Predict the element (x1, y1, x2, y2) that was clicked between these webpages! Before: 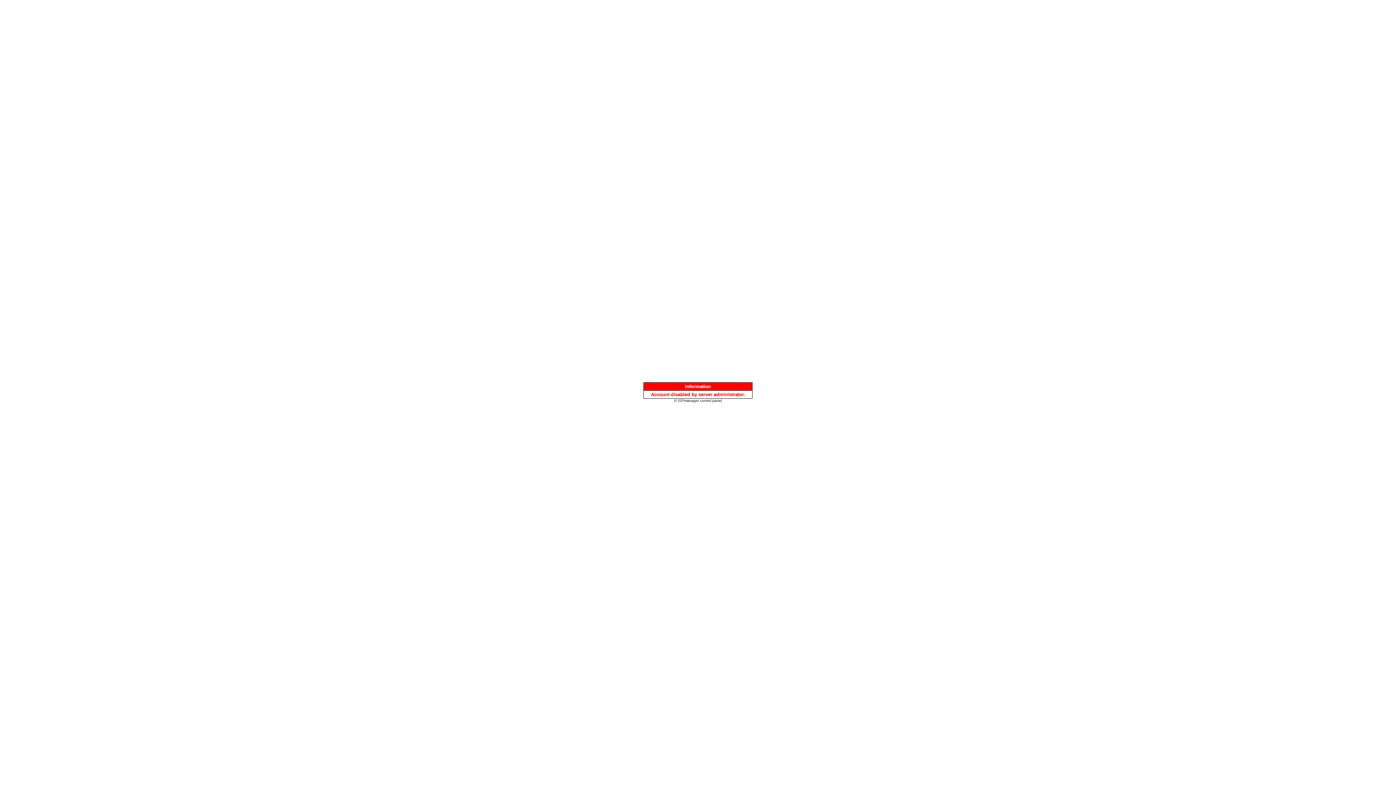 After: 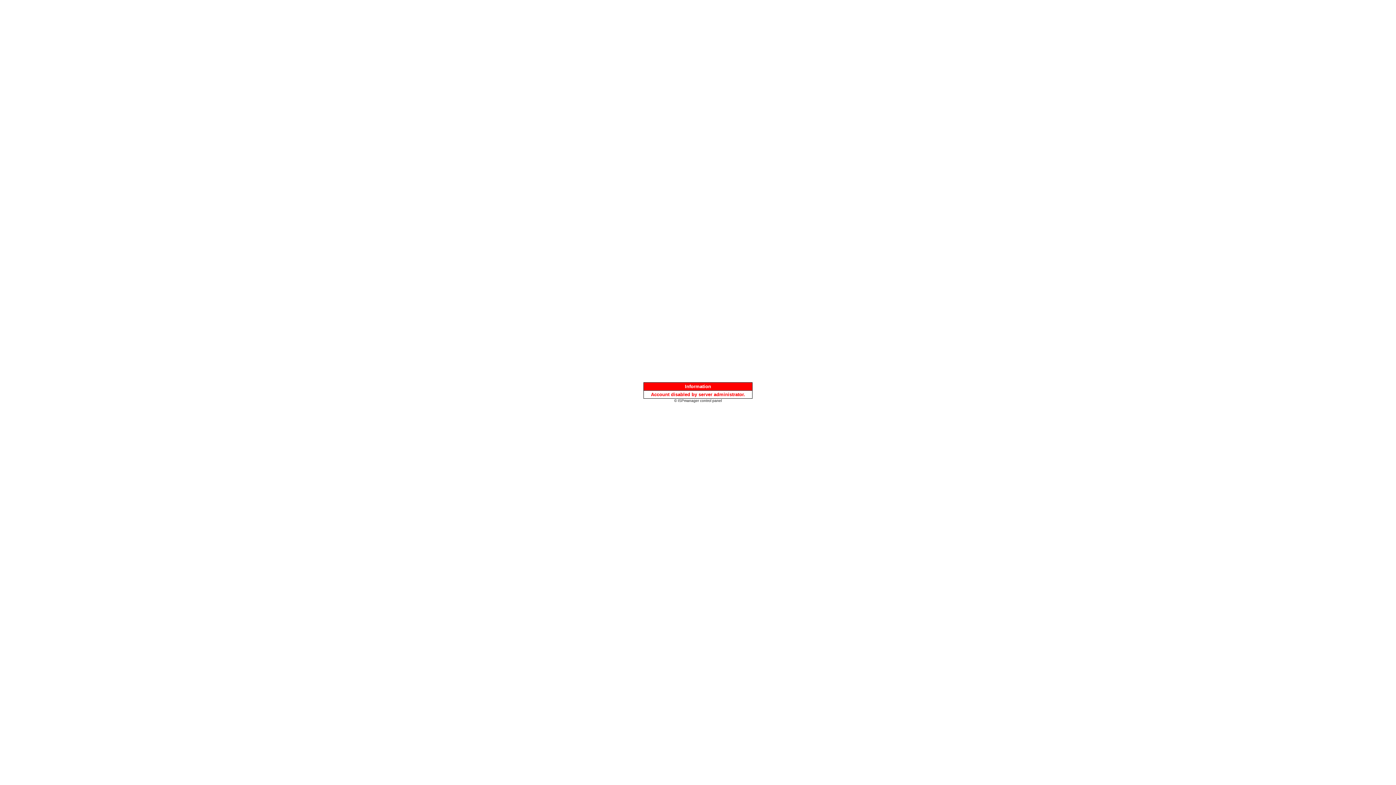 Action: bbox: (674, 397, 722, 403) label: © ISPmanager control panel